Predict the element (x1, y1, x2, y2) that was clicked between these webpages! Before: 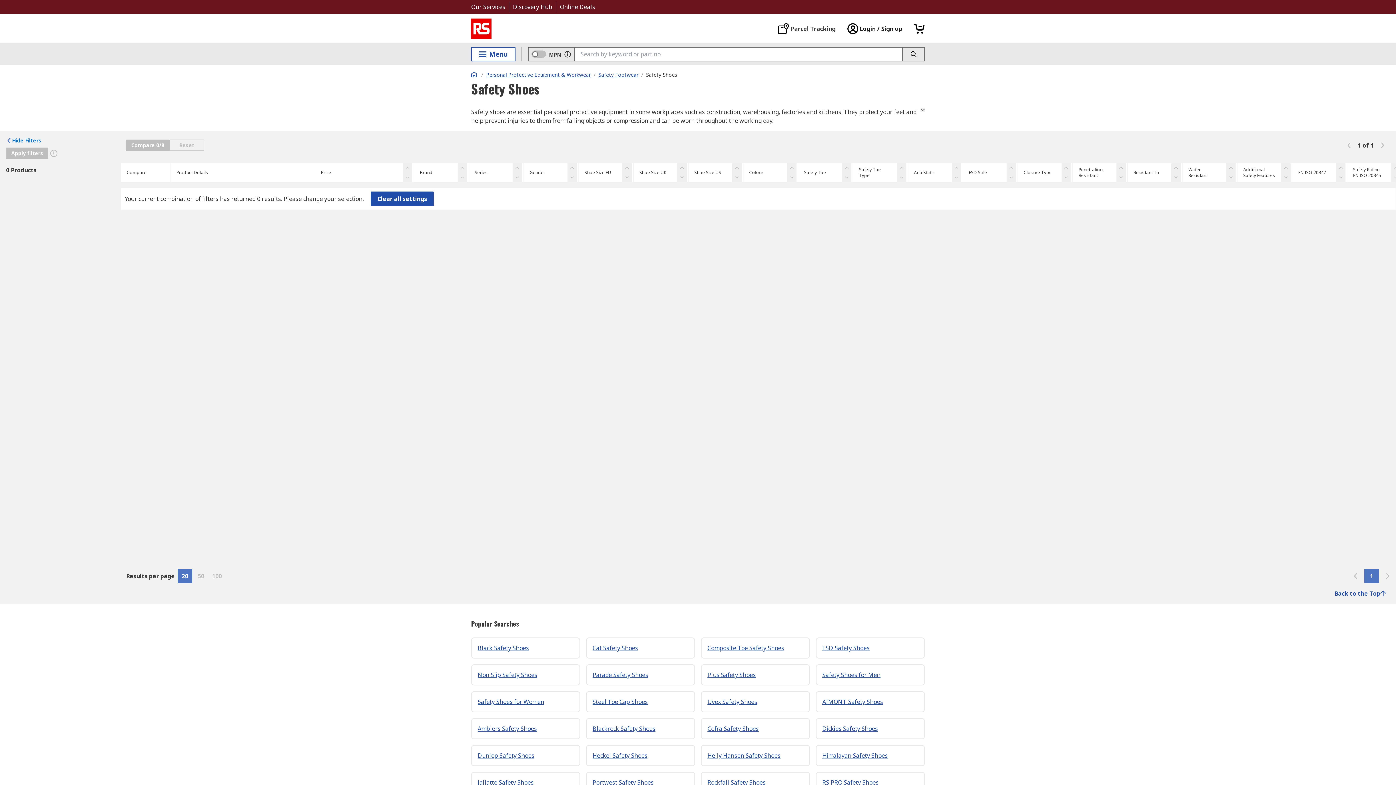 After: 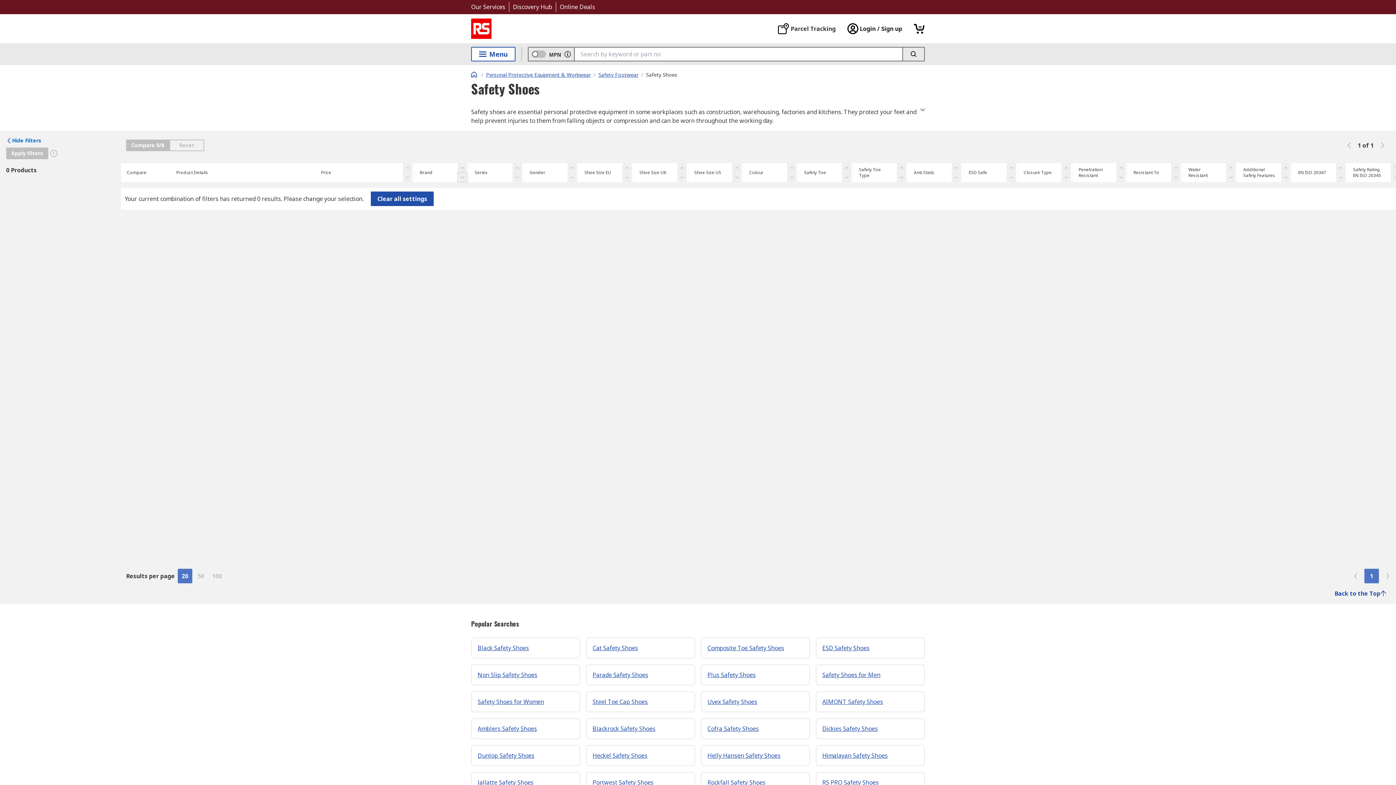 Action: bbox: (457, 172, 467, 182)